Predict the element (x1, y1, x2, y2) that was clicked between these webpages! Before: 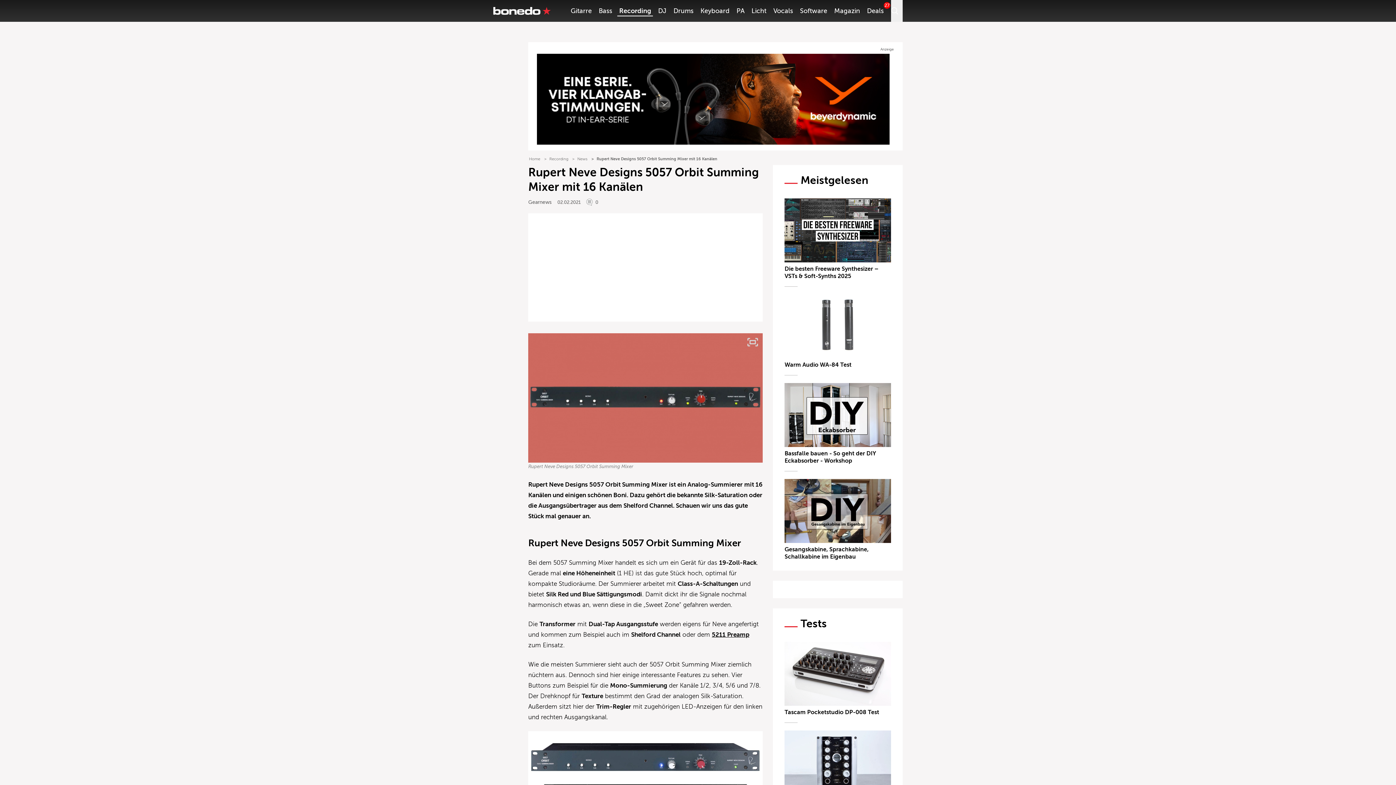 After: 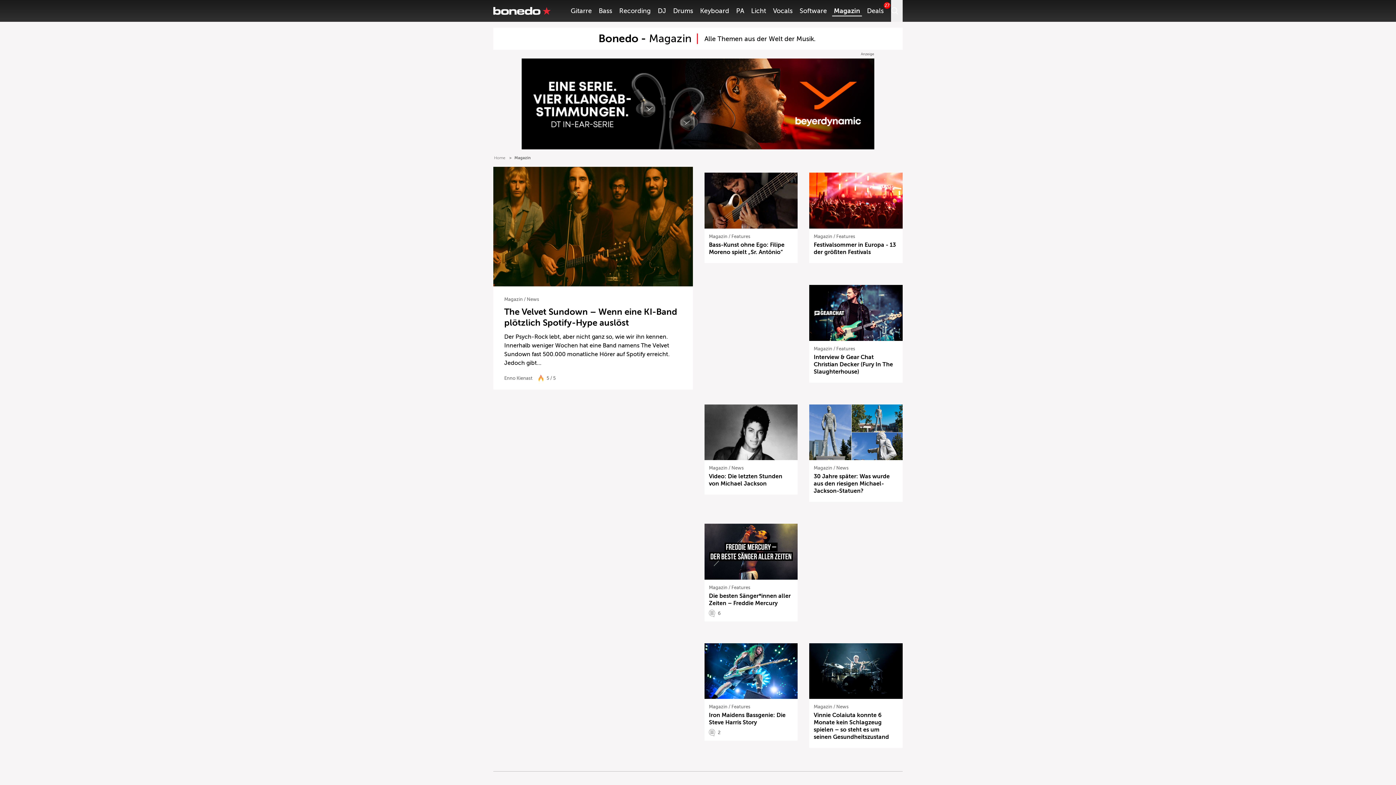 Action: bbox: (834, 7, 860, 14) label: Magazin